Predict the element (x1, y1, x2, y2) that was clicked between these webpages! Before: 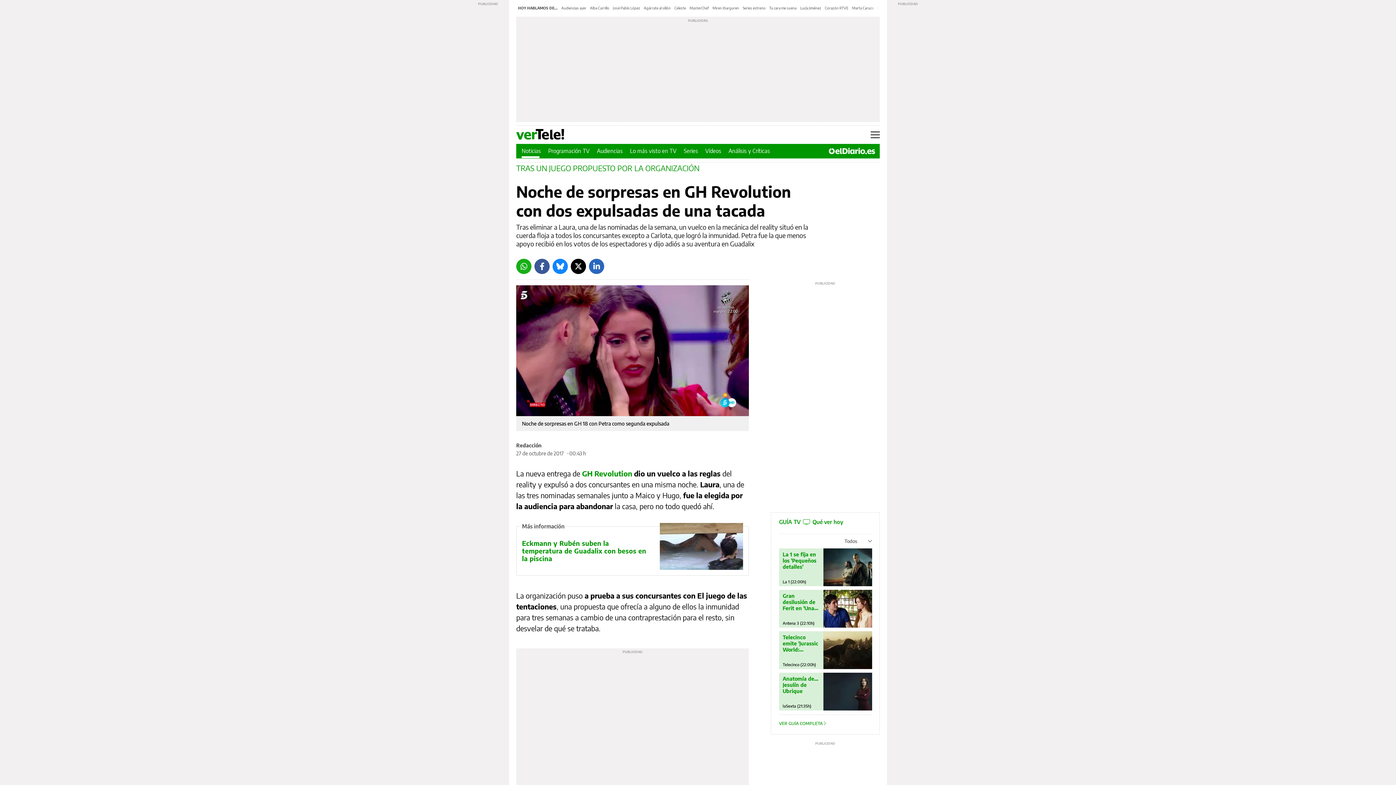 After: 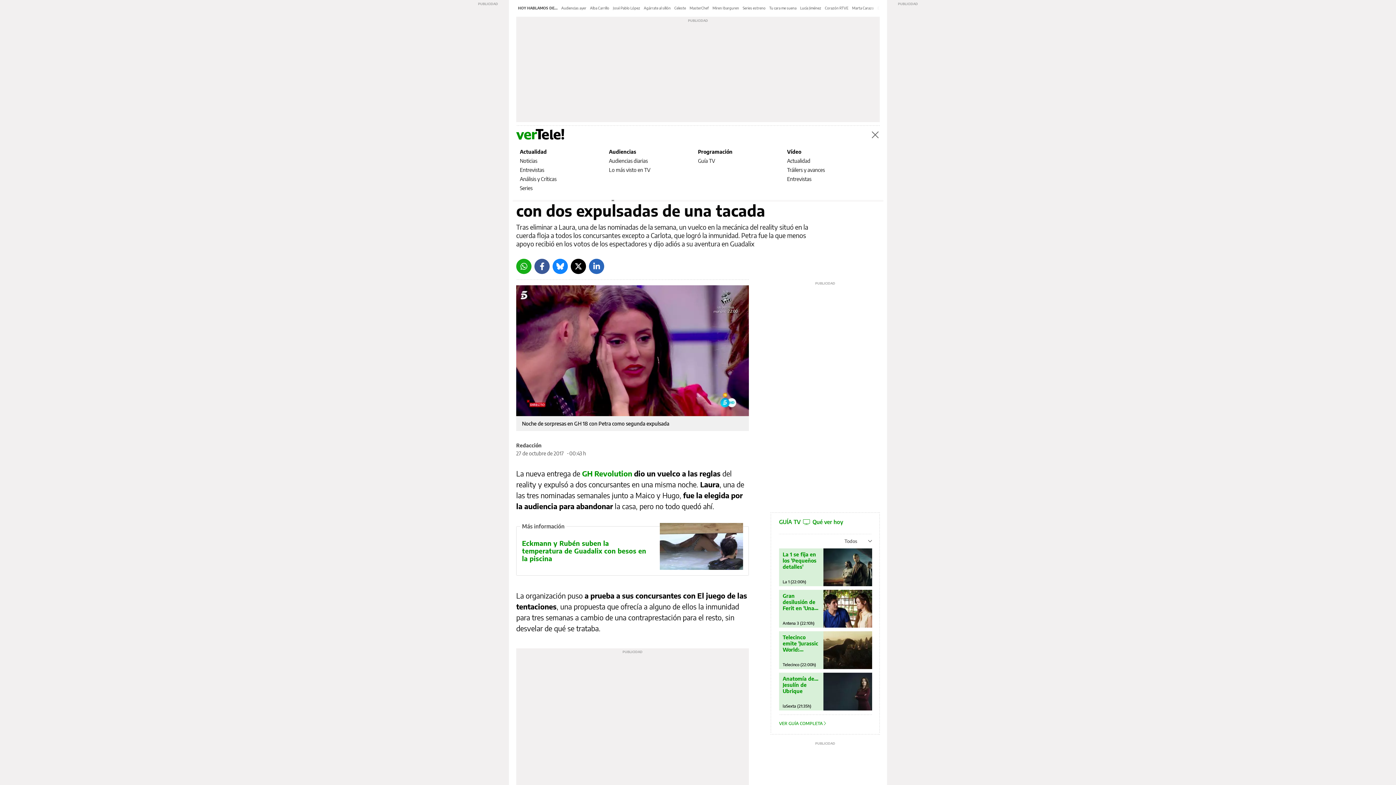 Action: label: Menú bbox: (870, 131, 880, 138)